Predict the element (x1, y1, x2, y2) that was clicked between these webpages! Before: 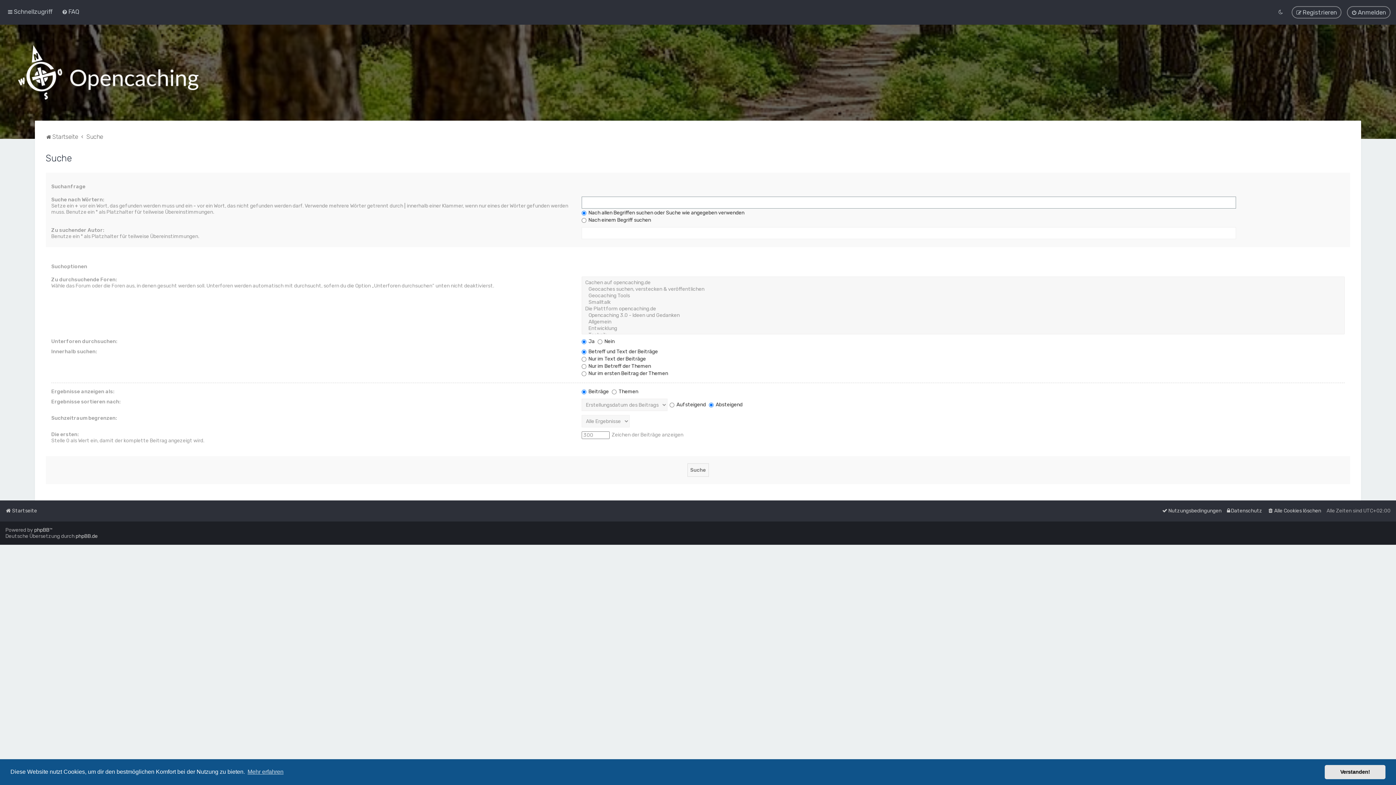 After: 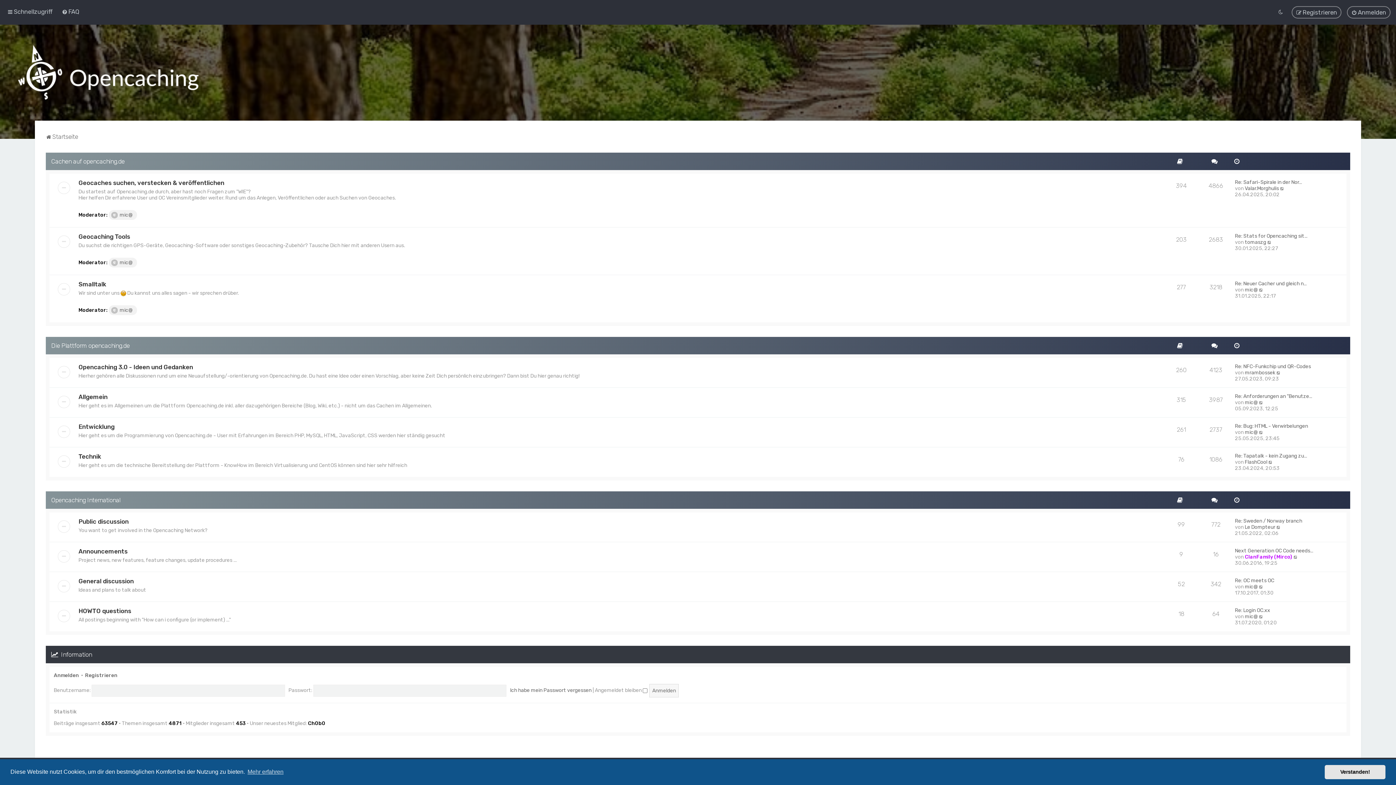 Action: label: Startseite bbox: (45, 131, 78, 141)